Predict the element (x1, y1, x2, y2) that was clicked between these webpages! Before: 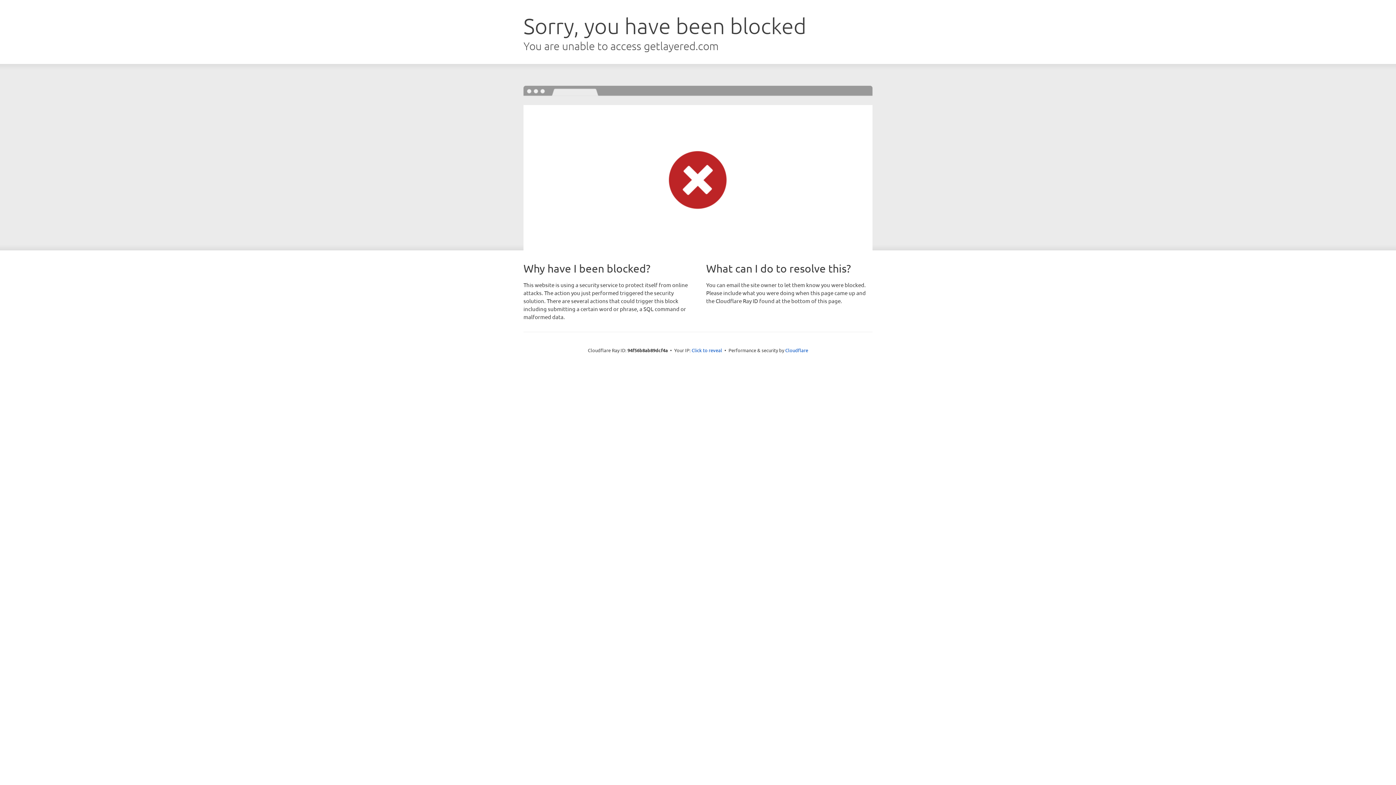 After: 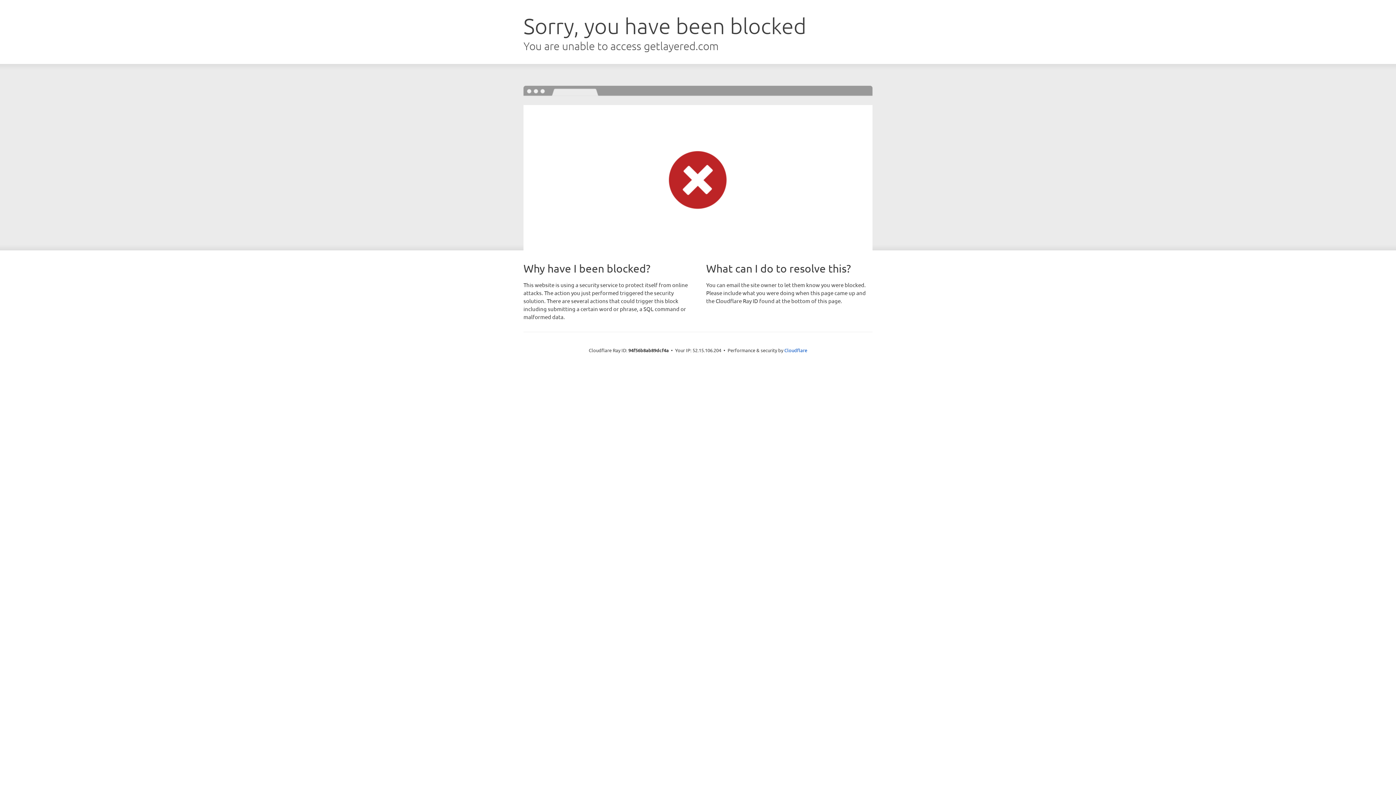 Action: label: Click to reveal bbox: (691, 346, 722, 353)